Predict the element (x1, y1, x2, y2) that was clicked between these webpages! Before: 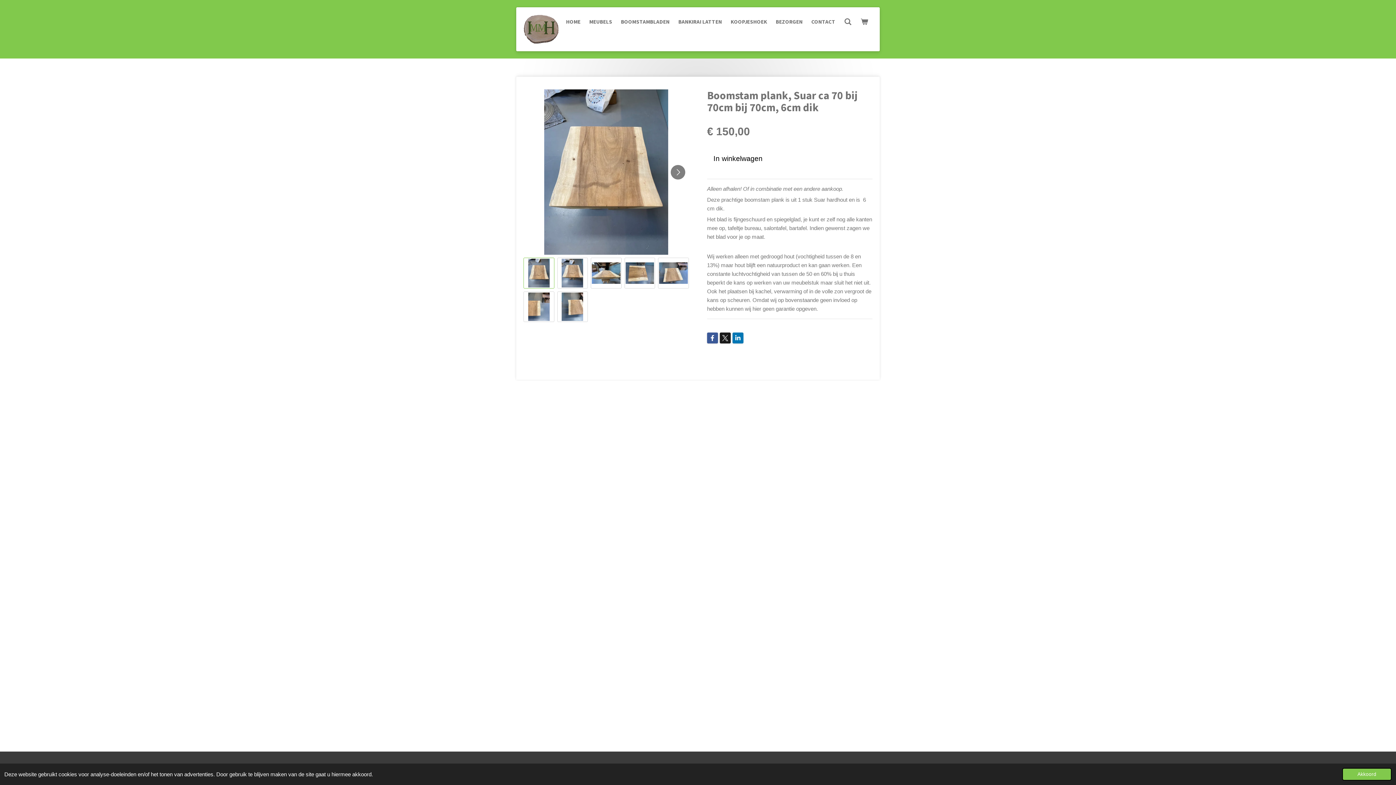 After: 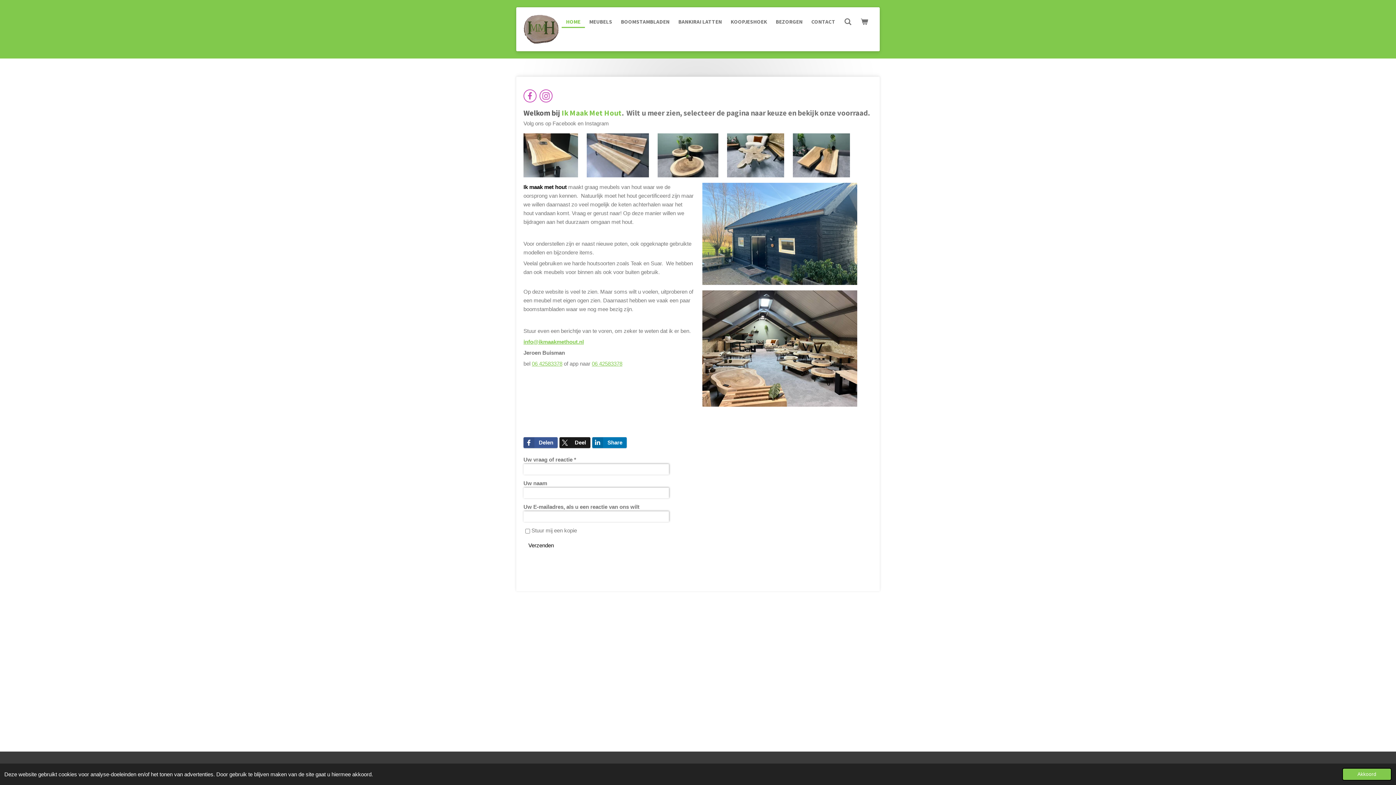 Action: bbox: (523, 14, 558, 43)